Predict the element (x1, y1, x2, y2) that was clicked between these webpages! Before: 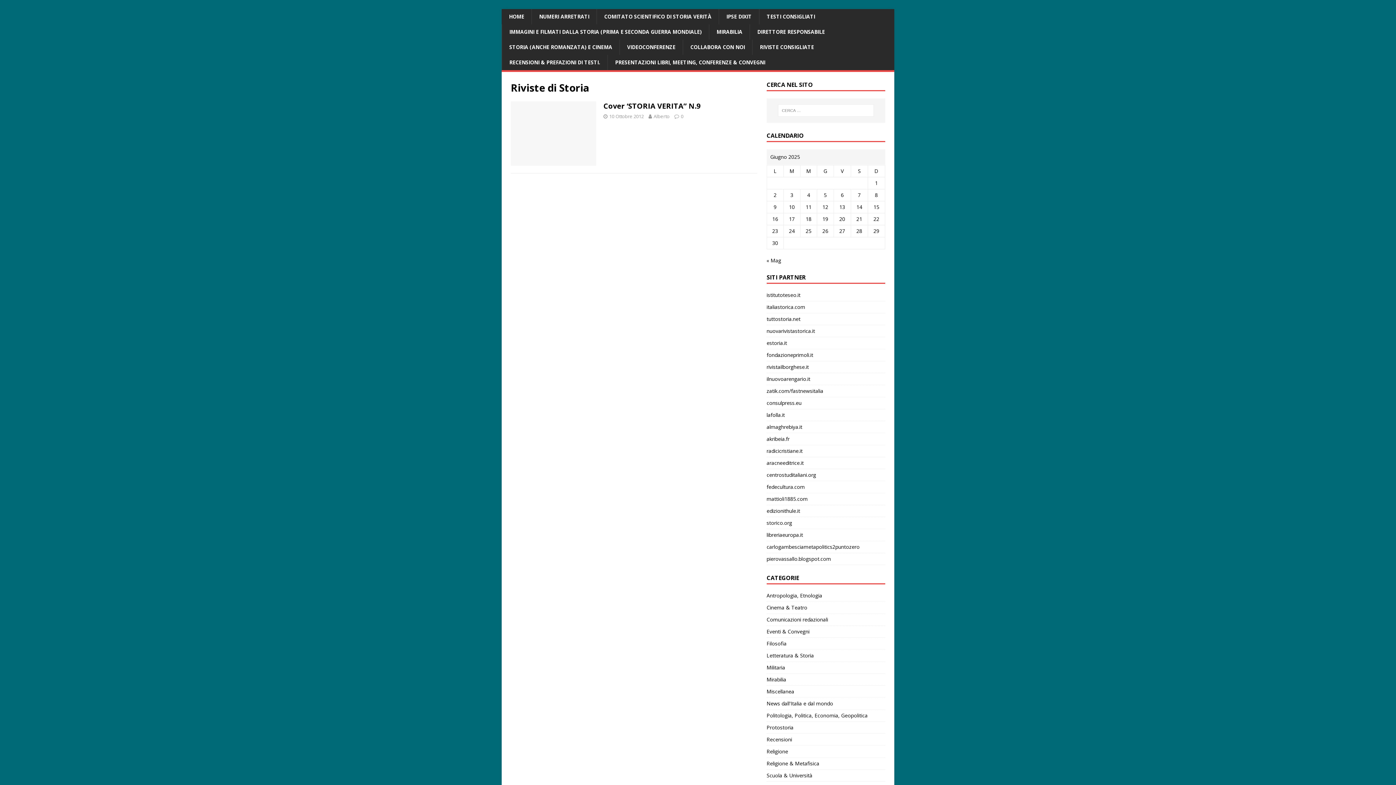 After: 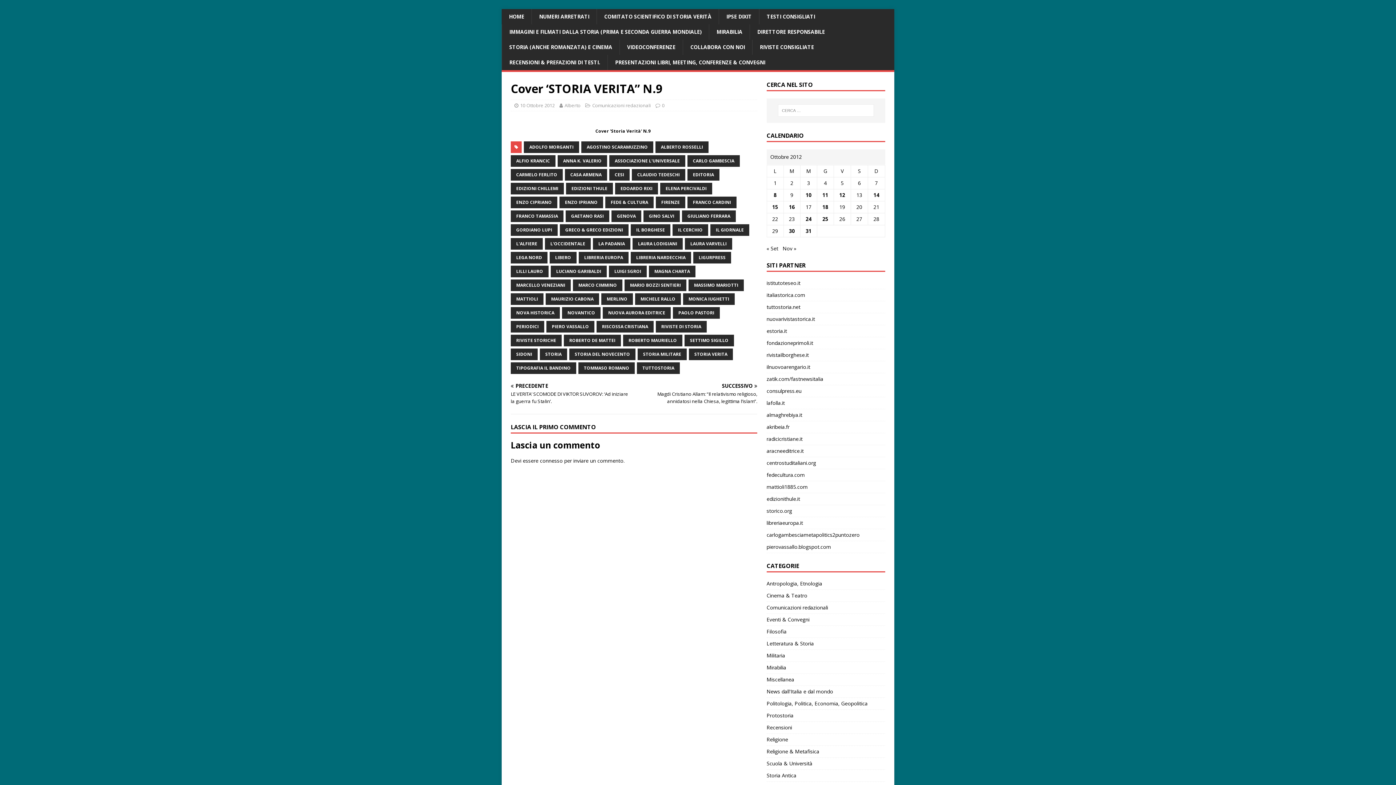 Action: bbox: (603, 101, 700, 110) label: Cover ‘STORIA VERITA” N.9